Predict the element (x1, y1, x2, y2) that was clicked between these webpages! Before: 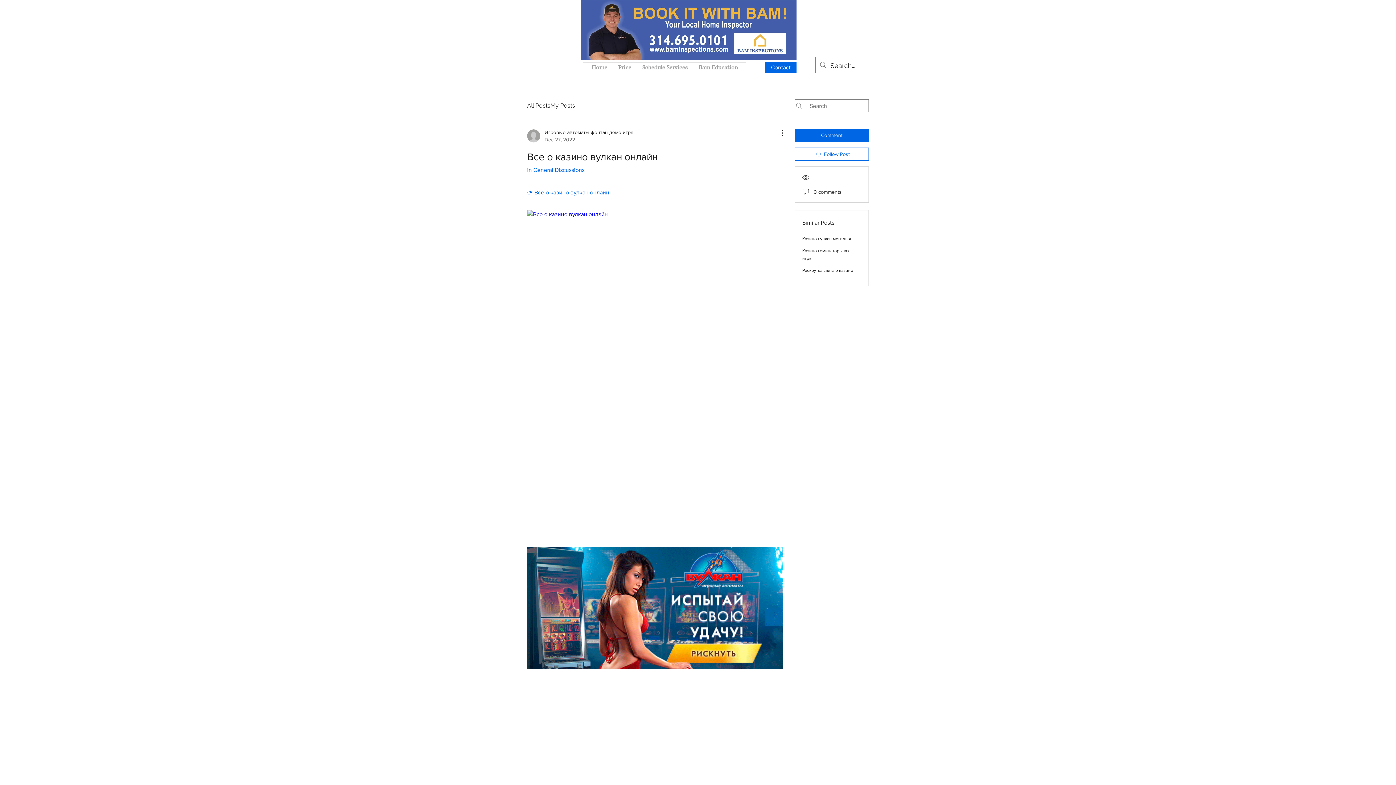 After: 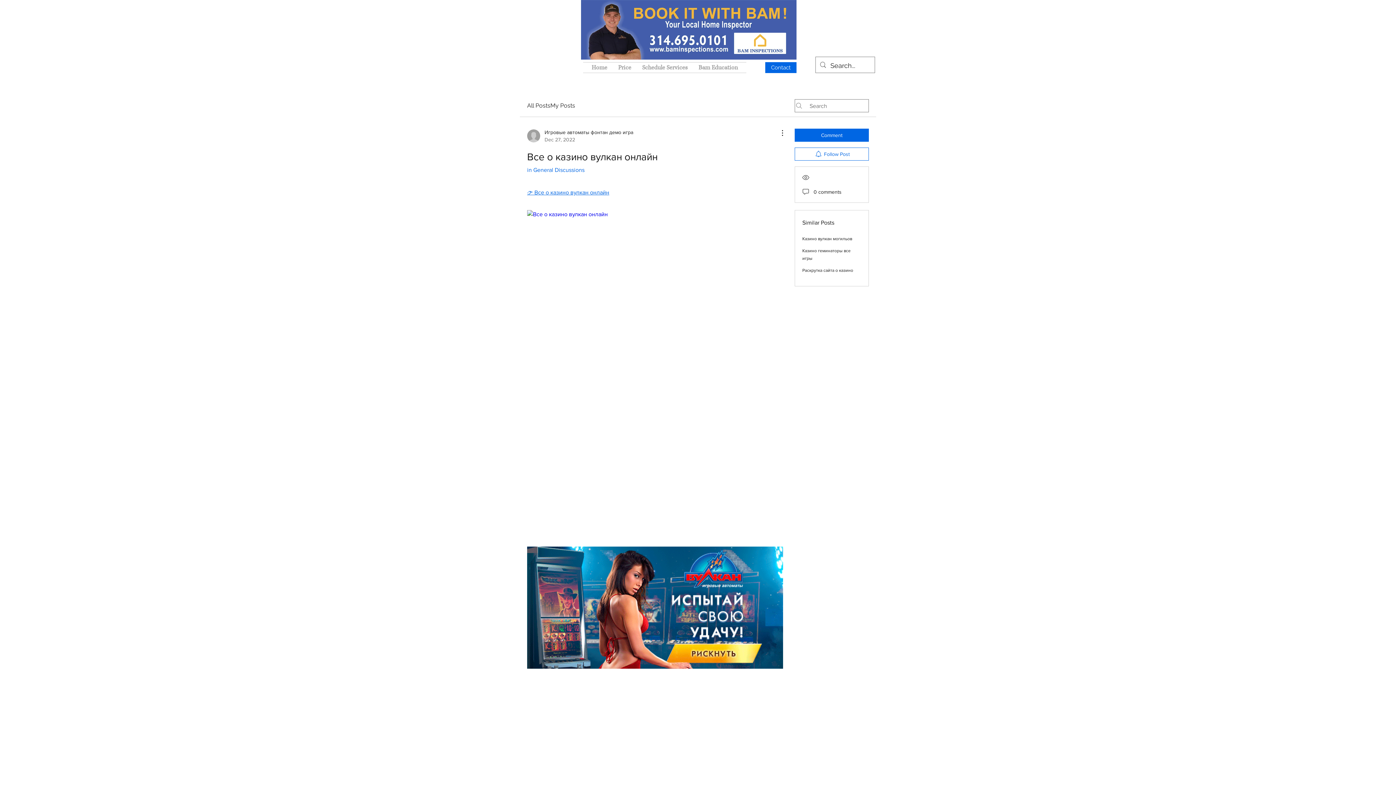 Action: label: 👉 Все о казино вулкан онлайн bbox: (527, 189, 609, 195)